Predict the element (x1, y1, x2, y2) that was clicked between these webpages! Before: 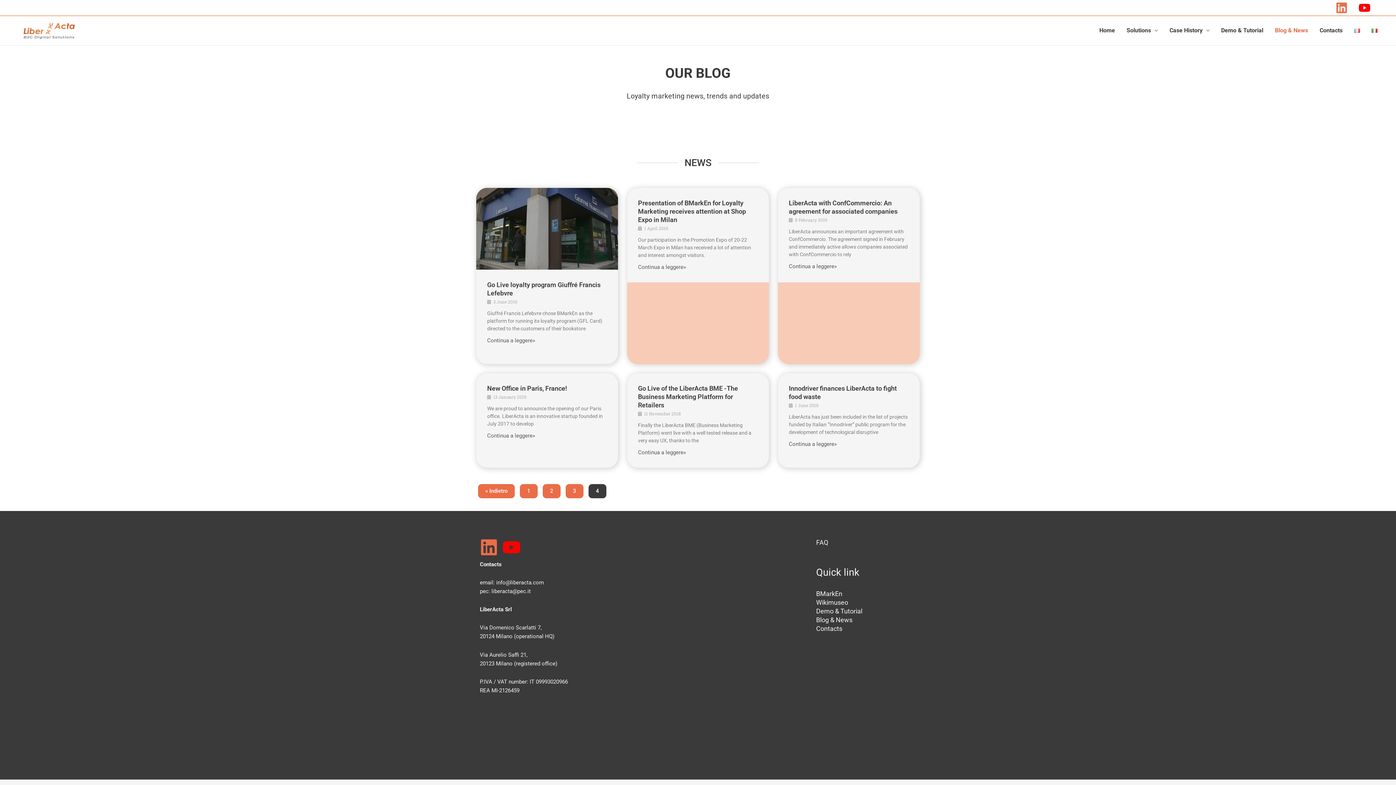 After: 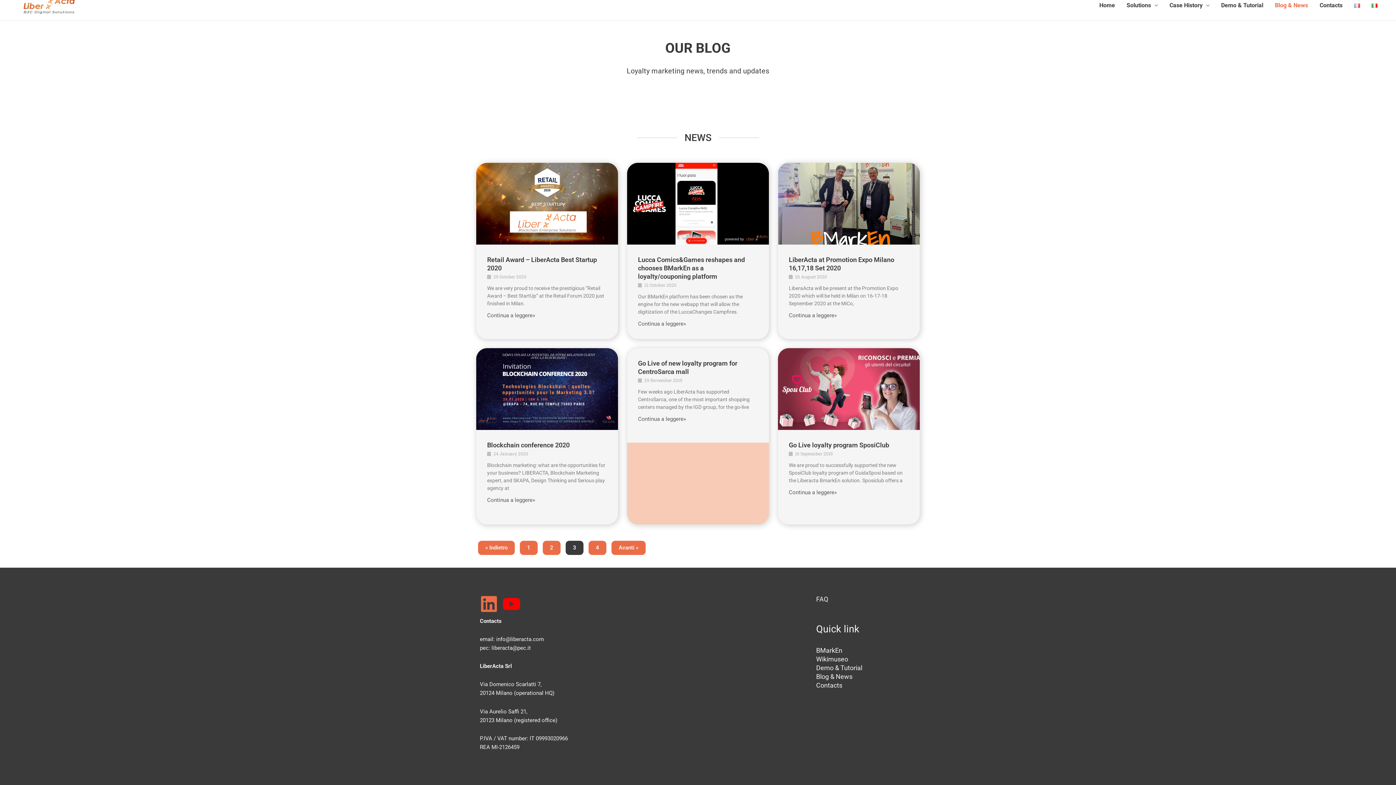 Action: label: 3 bbox: (565, 484, 583, 498)